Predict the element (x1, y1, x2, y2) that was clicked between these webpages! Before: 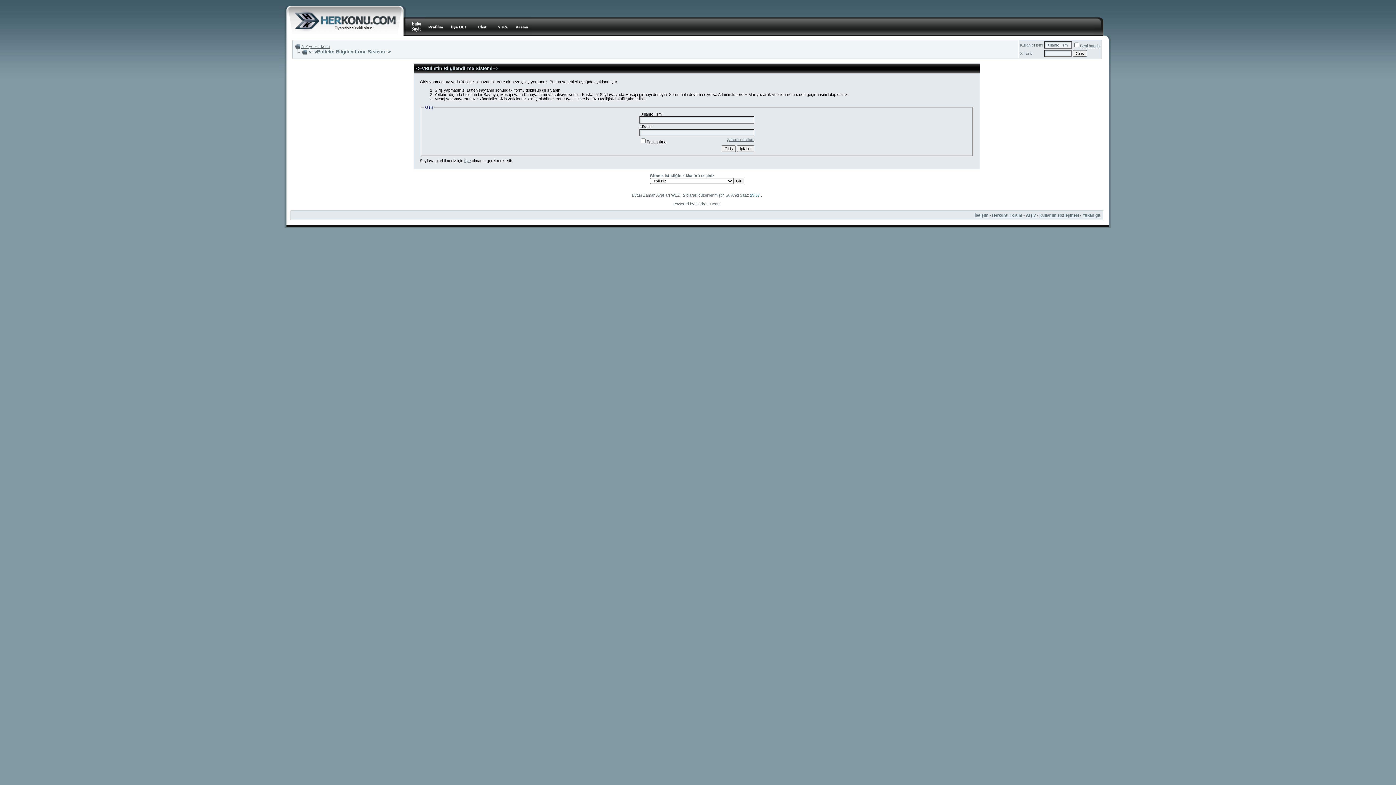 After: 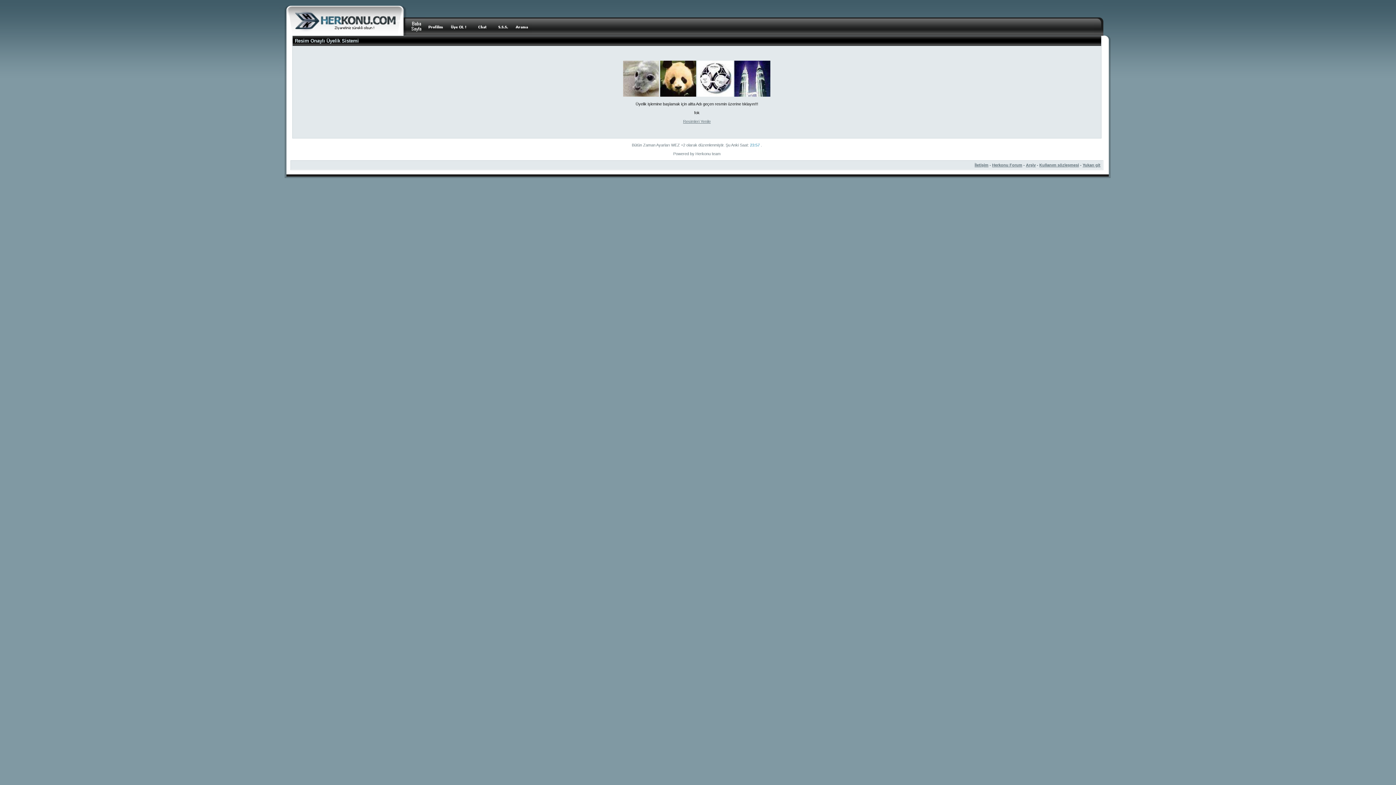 Action: label: üye bbox: (464, 158, 470, 162)